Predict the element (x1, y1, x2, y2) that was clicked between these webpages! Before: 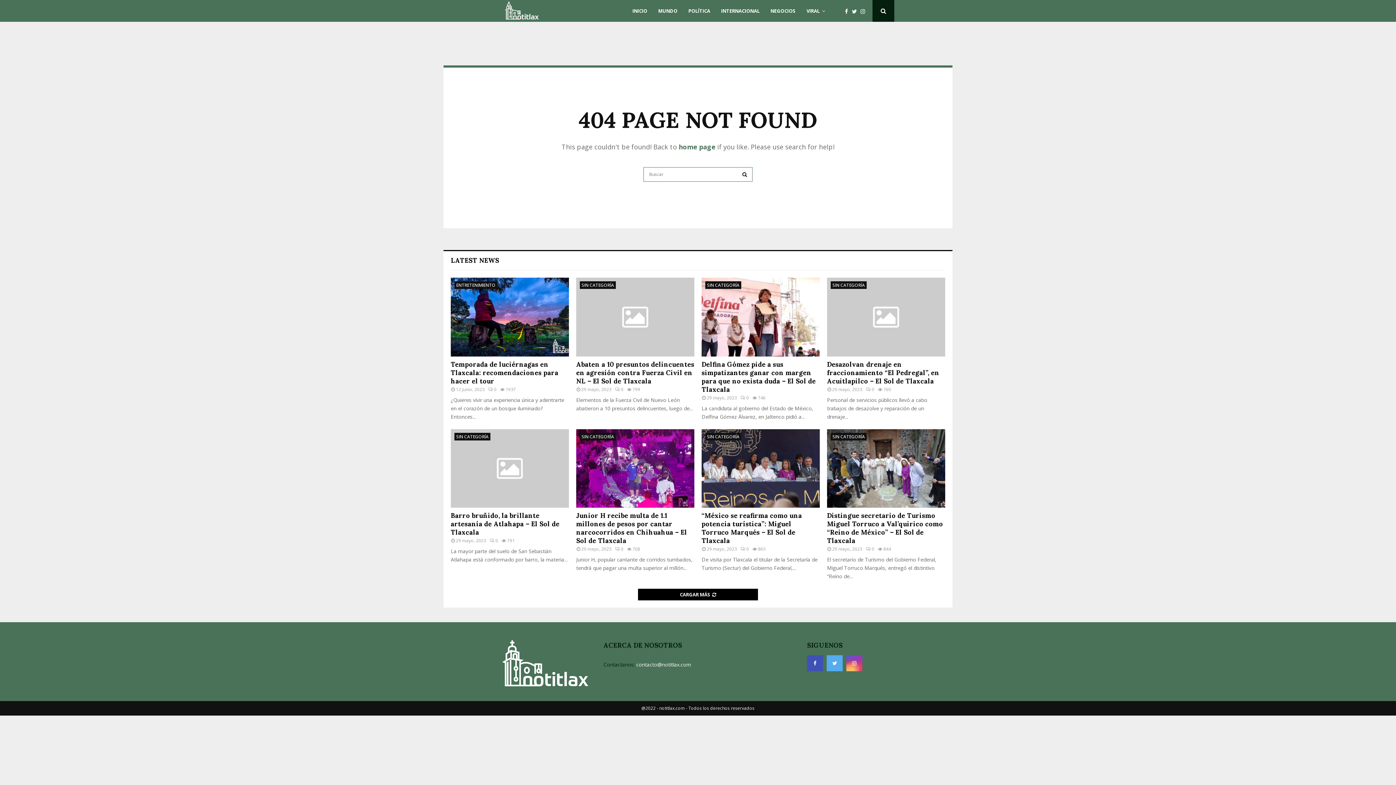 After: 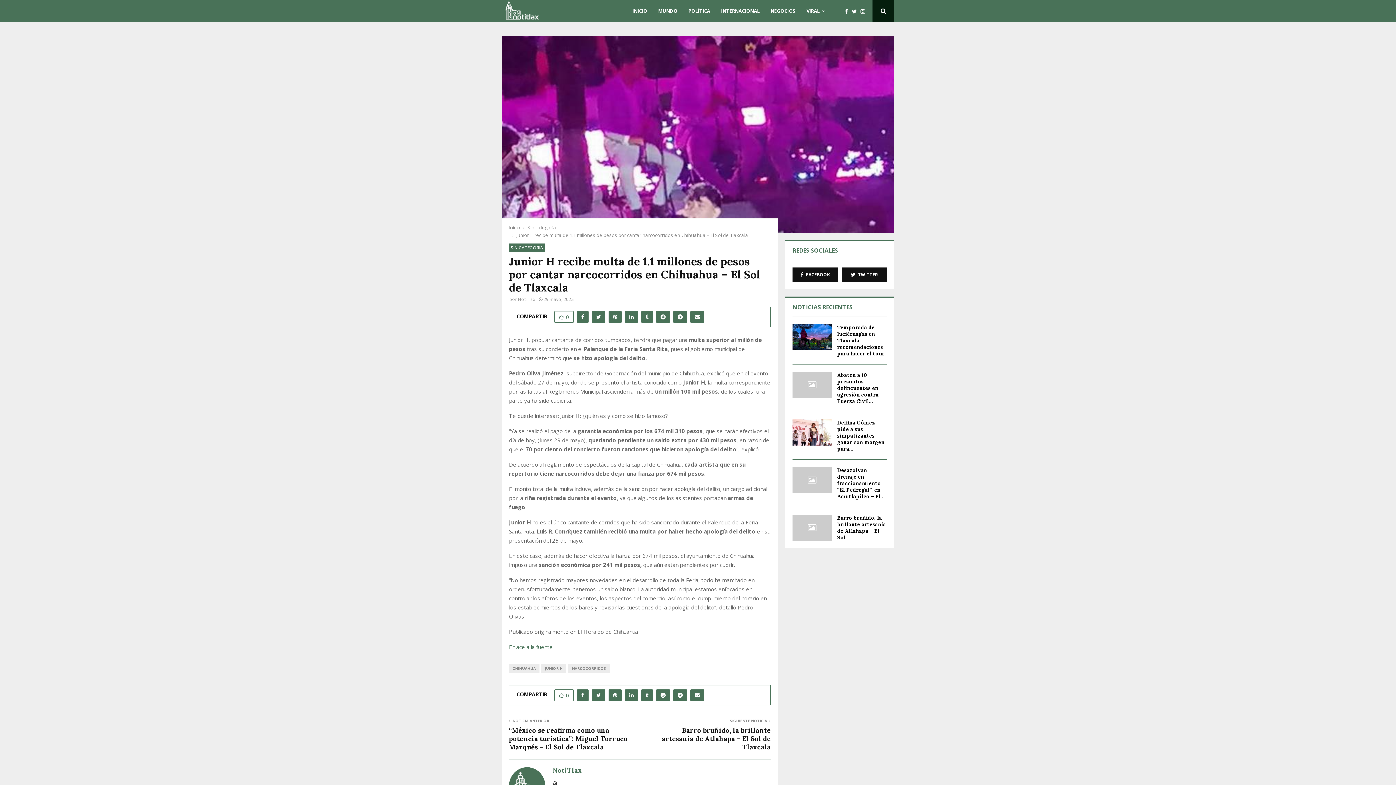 Action: bbox: (576, 429, 694, 508)